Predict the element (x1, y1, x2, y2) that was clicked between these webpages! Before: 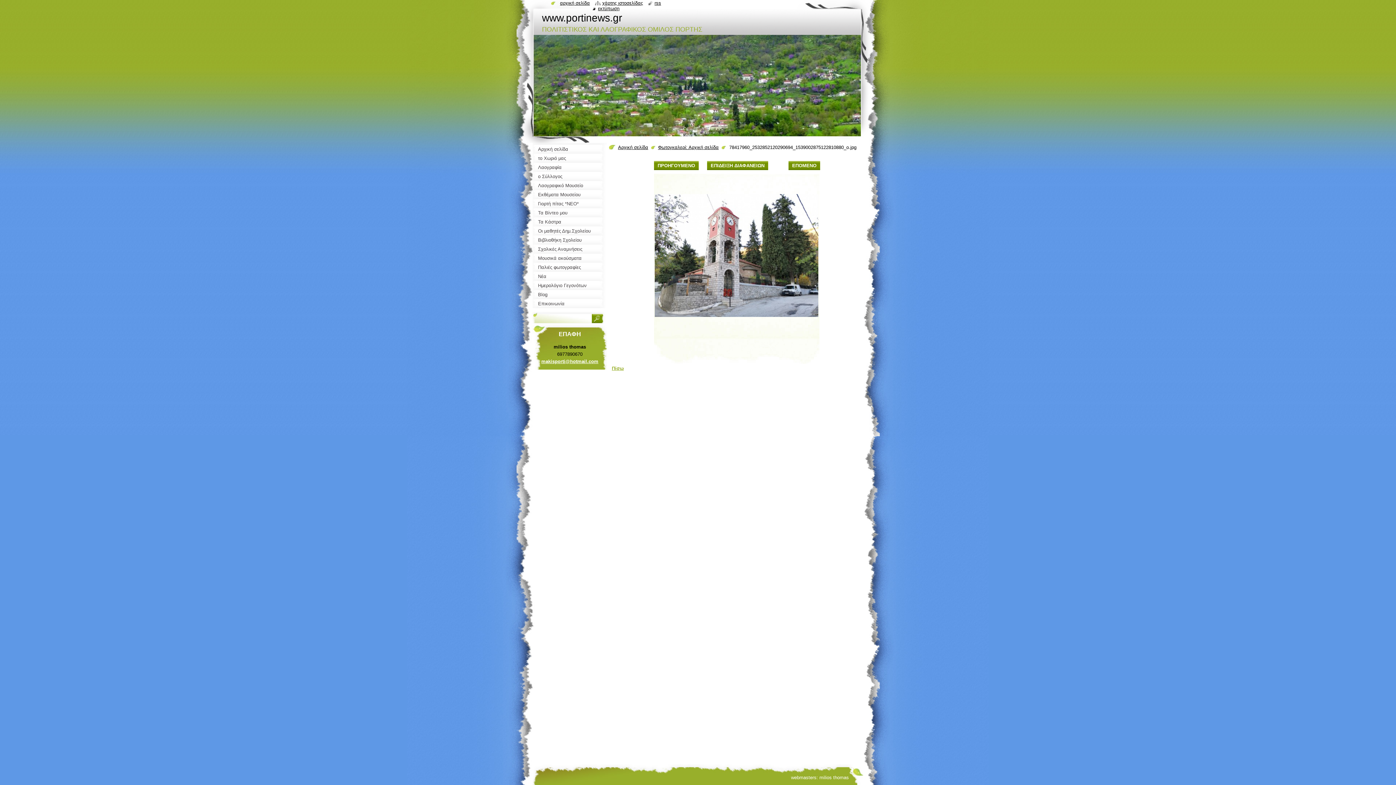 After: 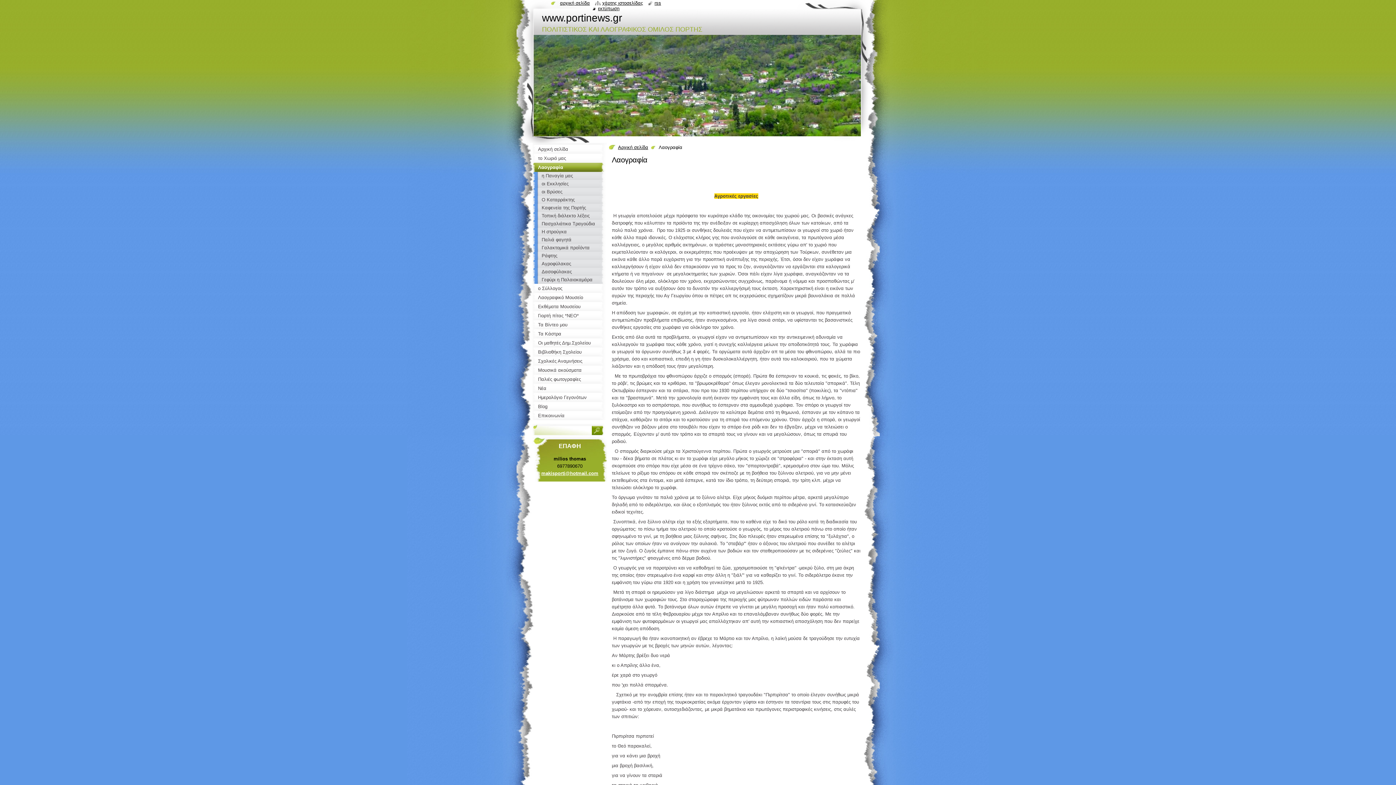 Action: label: Λαογραφία bbox: (532, 162, 607, 172)